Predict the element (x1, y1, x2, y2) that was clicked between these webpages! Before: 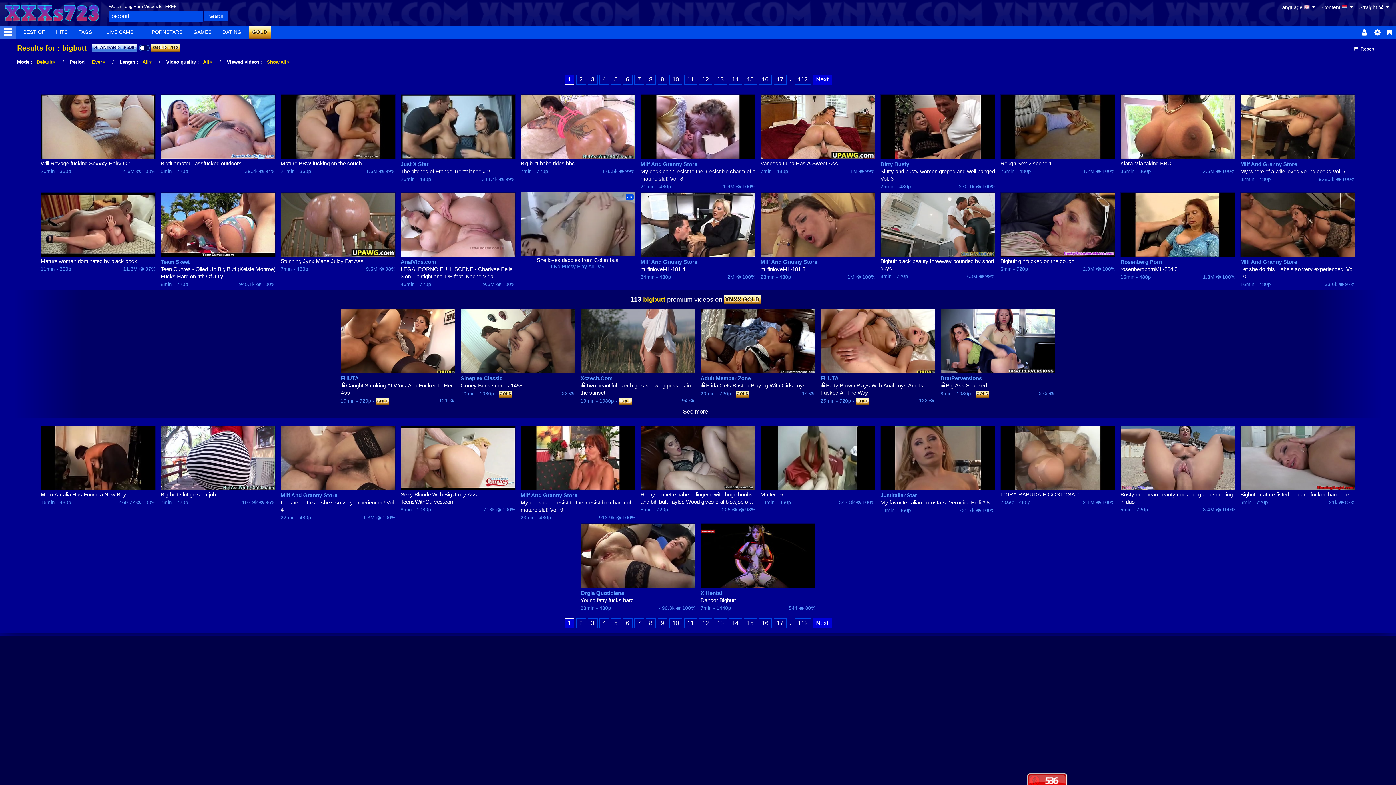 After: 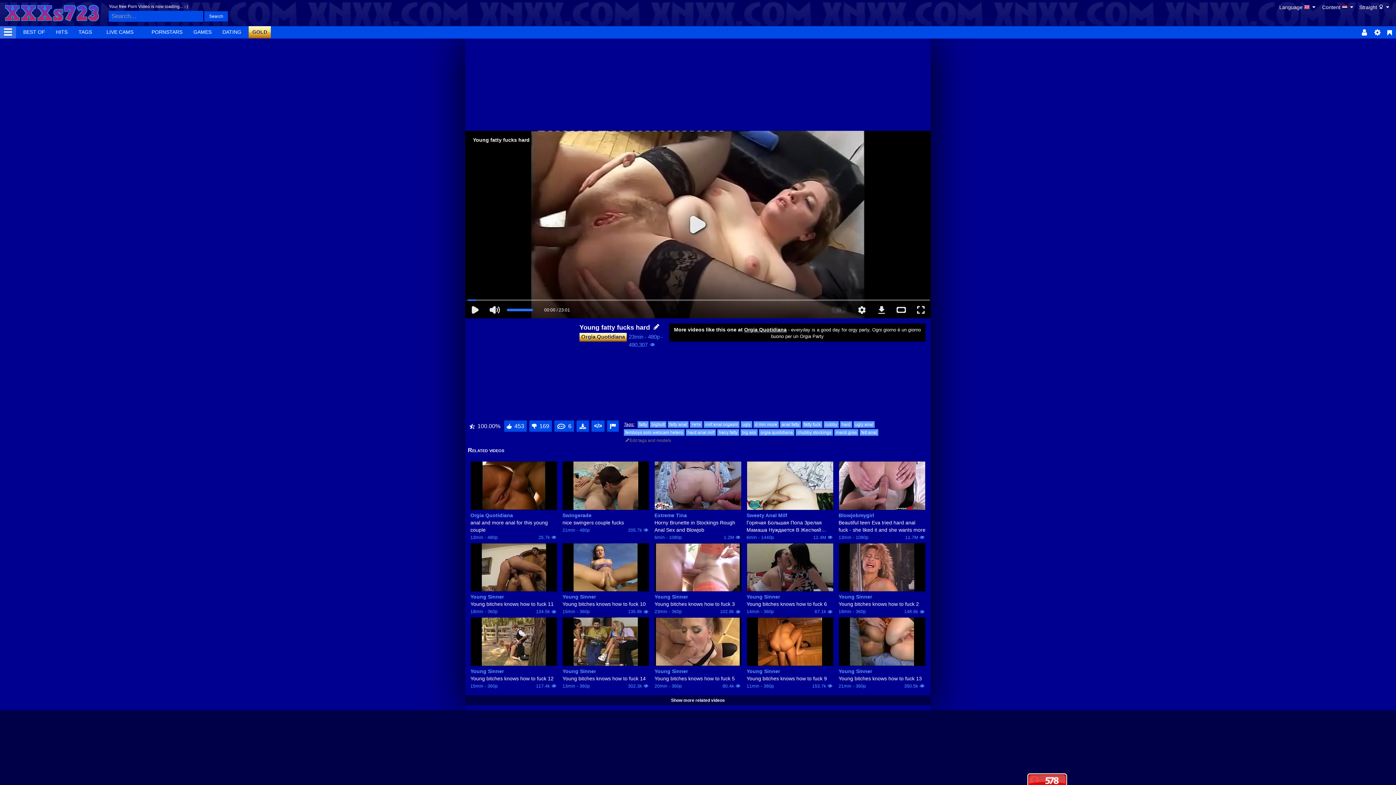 Action: bbox: (580, 597, 695, 604) label: Young fatty fucks hard